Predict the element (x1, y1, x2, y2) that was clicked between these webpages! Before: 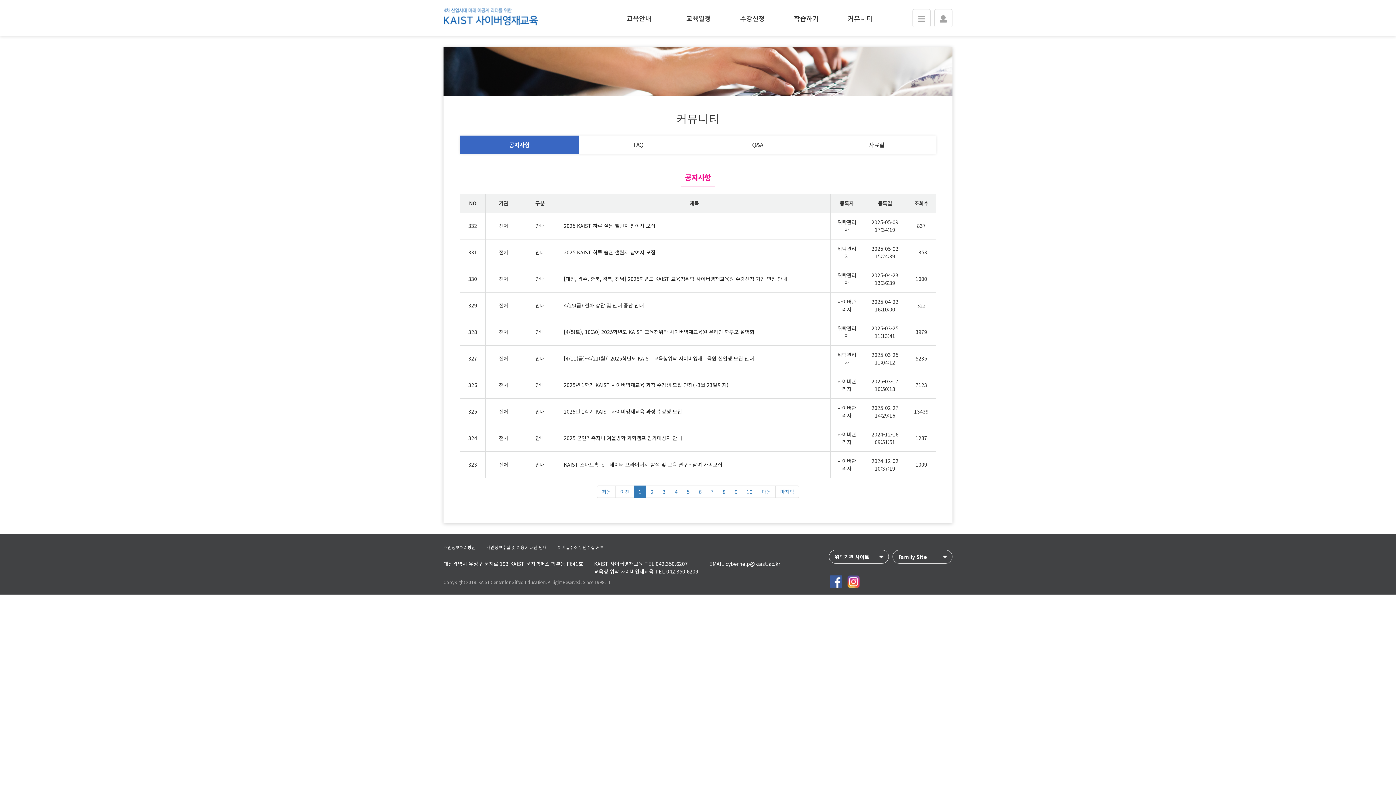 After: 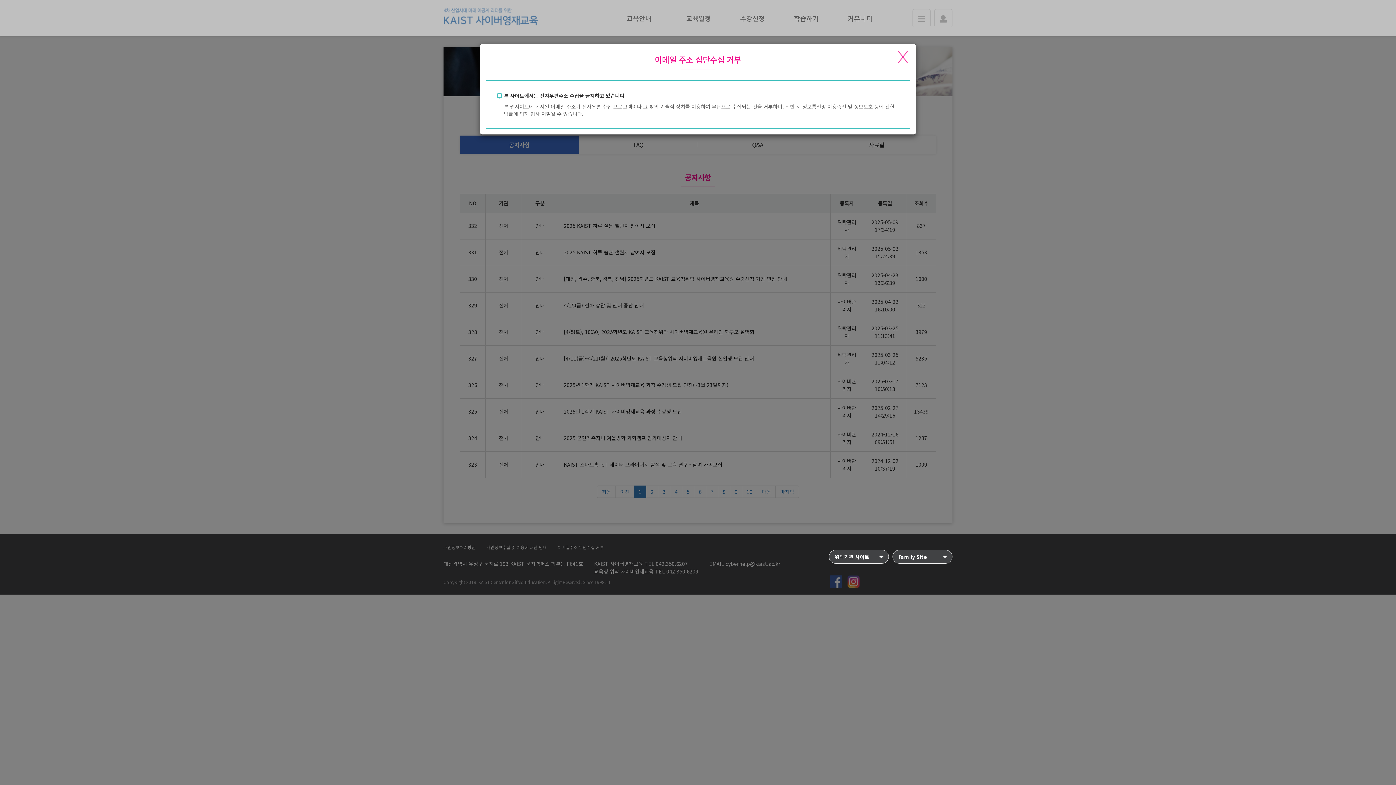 Action: bbox: (557, 544, 604, 550) label: 이메일주소 무단수집 거부